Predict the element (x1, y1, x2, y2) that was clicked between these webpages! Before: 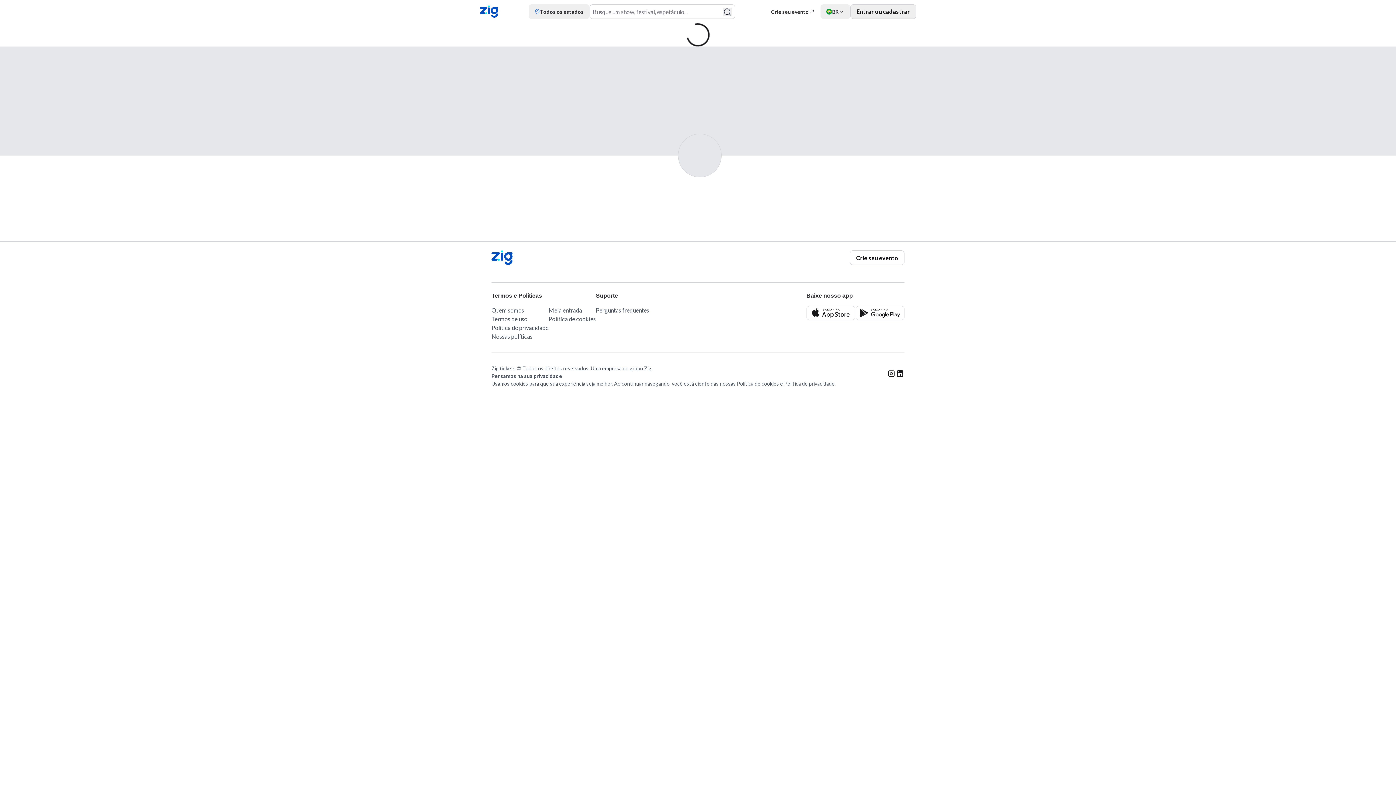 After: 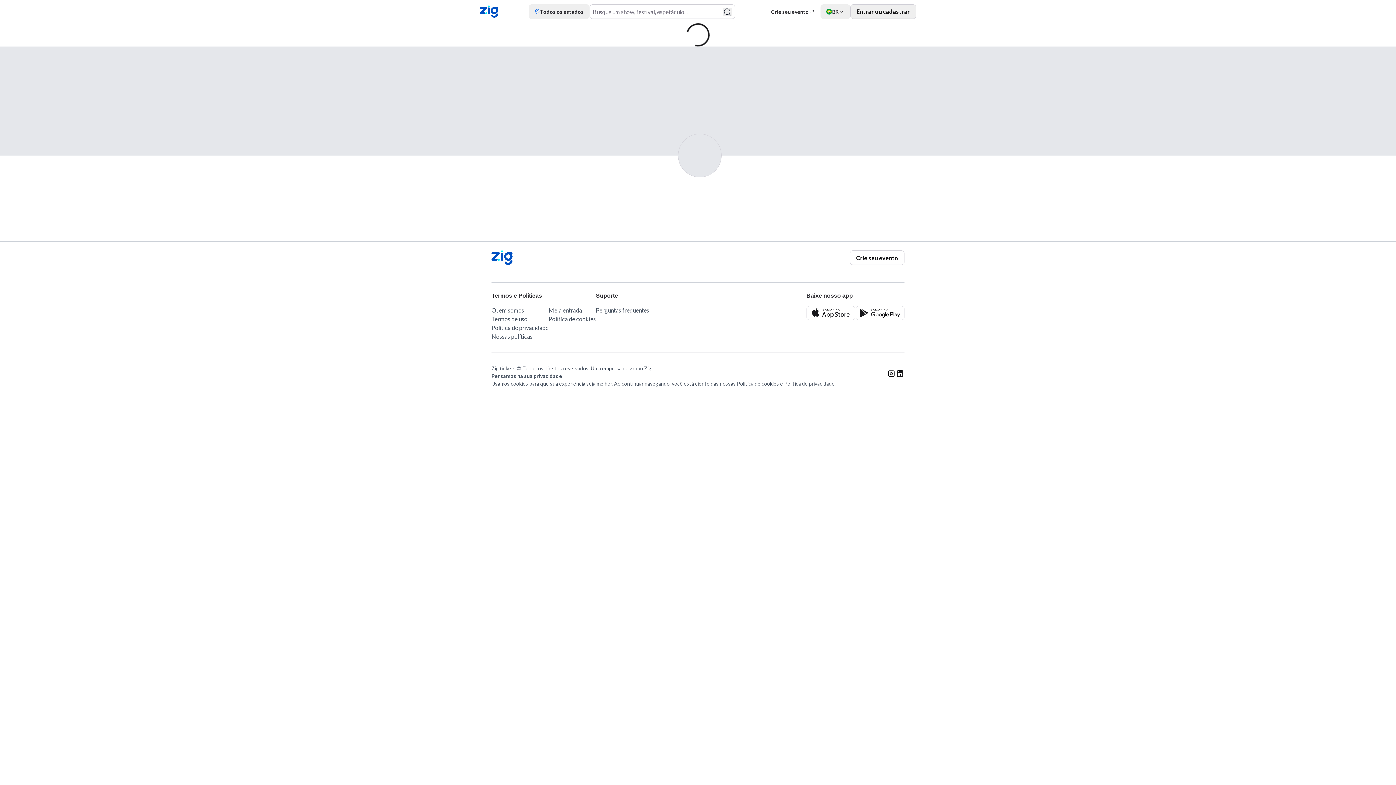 Action: bbox: (491, 323, 548, 332) label: Política de privacidade